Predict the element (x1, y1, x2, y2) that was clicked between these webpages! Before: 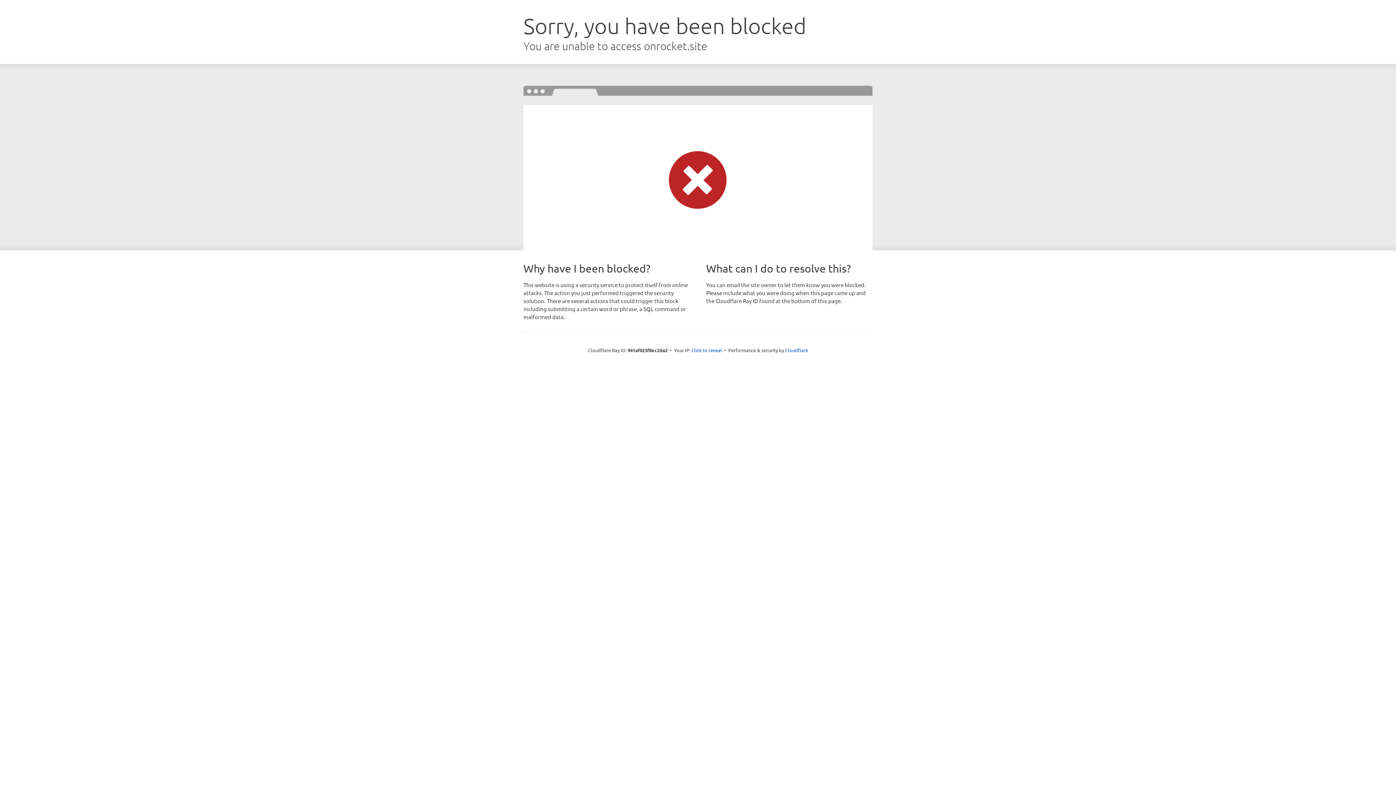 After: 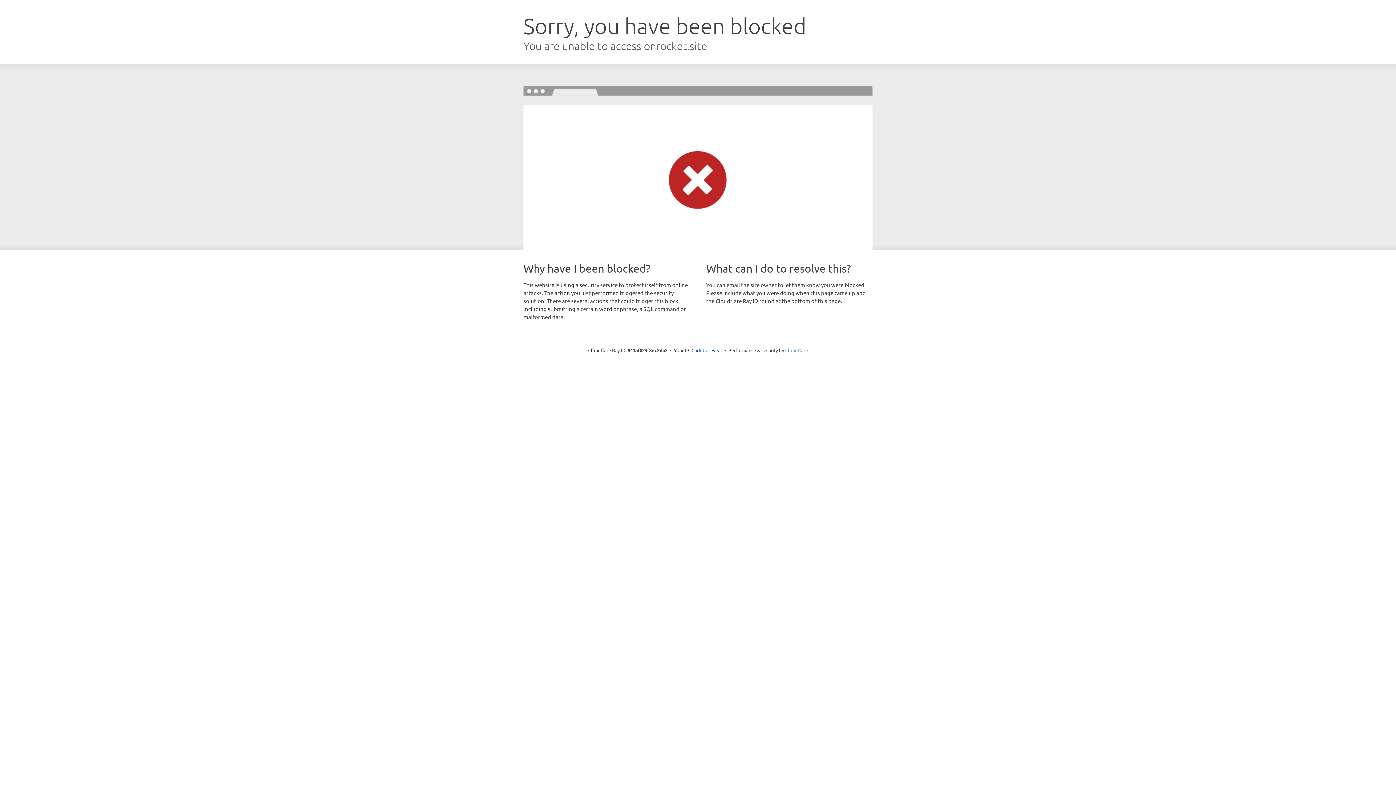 Action: label: Cloudflare bbox: (785, 347, 808, 353)